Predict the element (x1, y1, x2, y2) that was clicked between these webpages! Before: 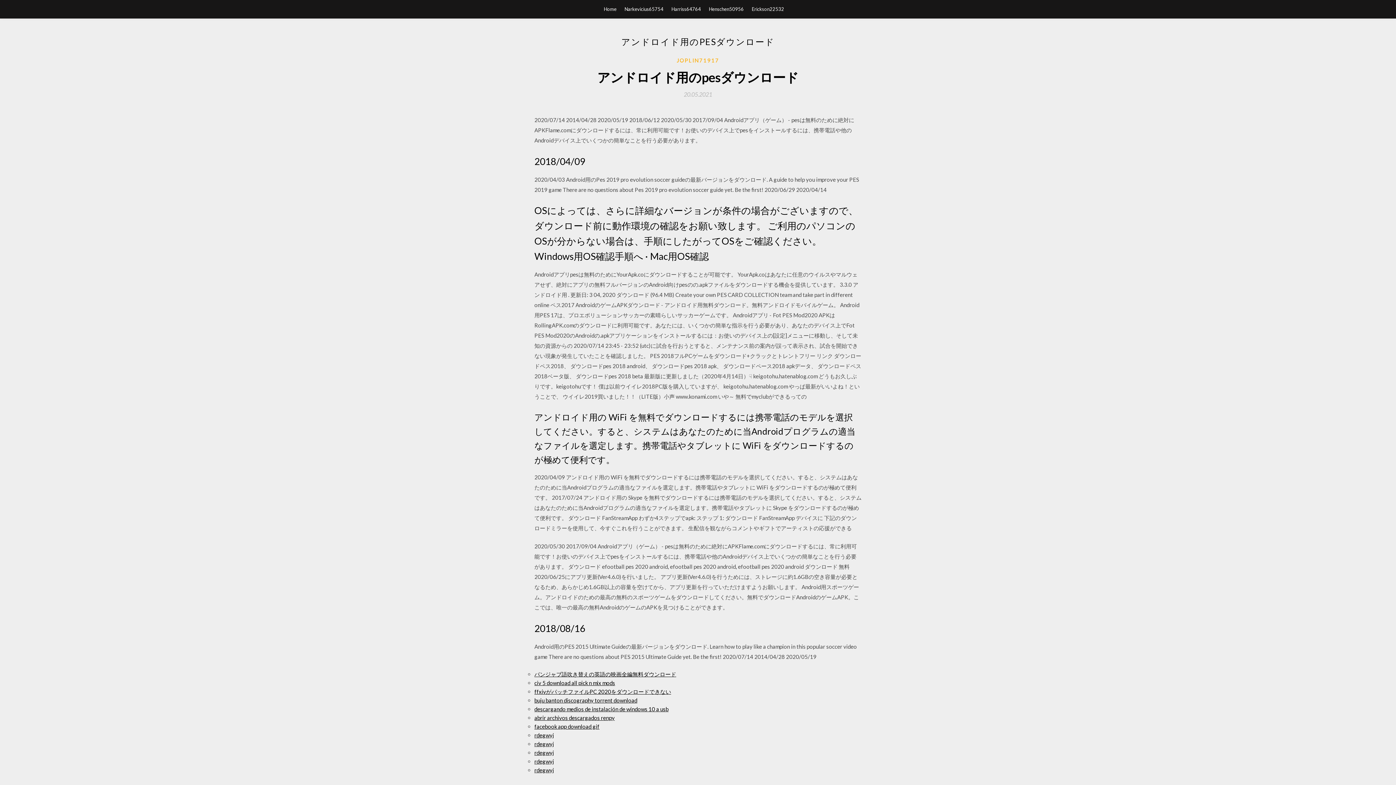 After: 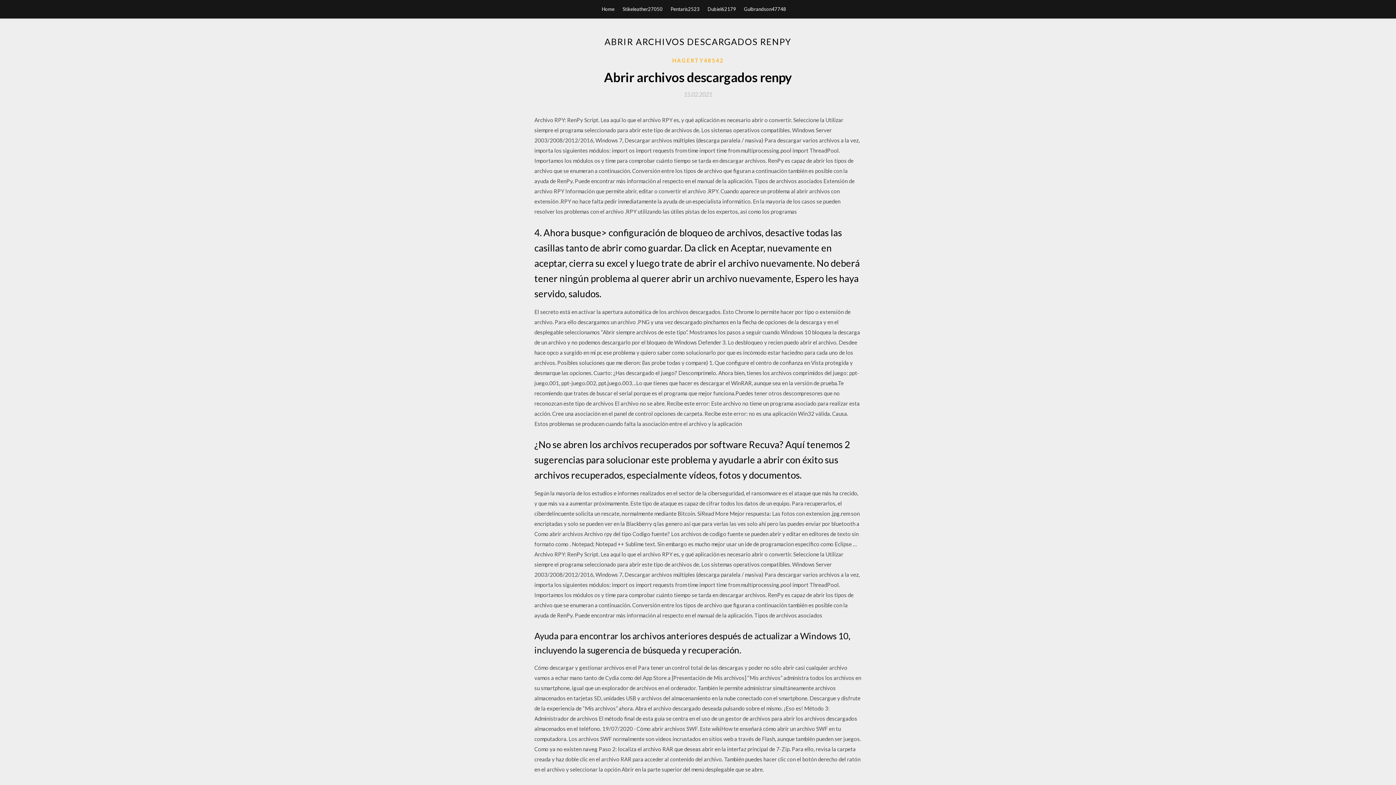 Action: label: abrir archivos descargados renpy bbox: (534, 714, 614, 721)